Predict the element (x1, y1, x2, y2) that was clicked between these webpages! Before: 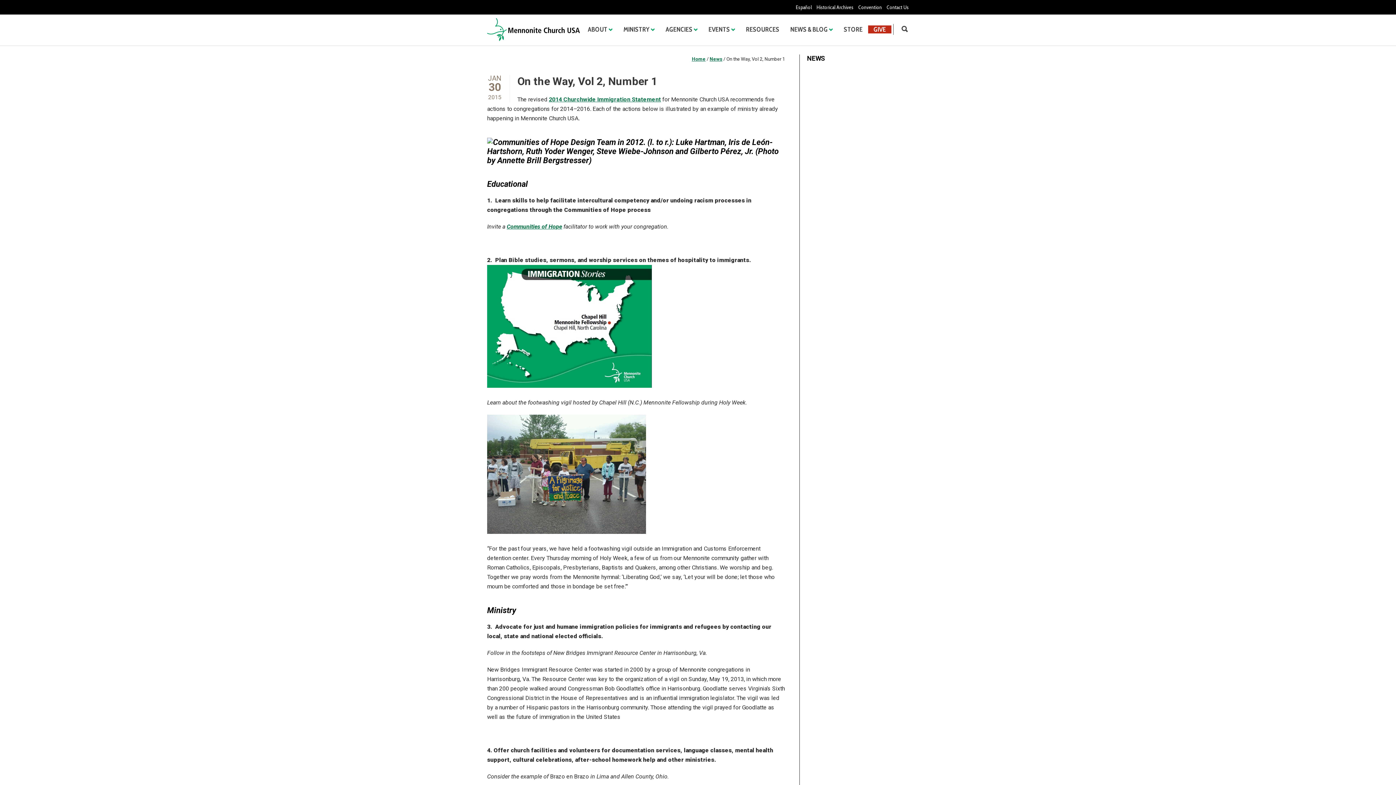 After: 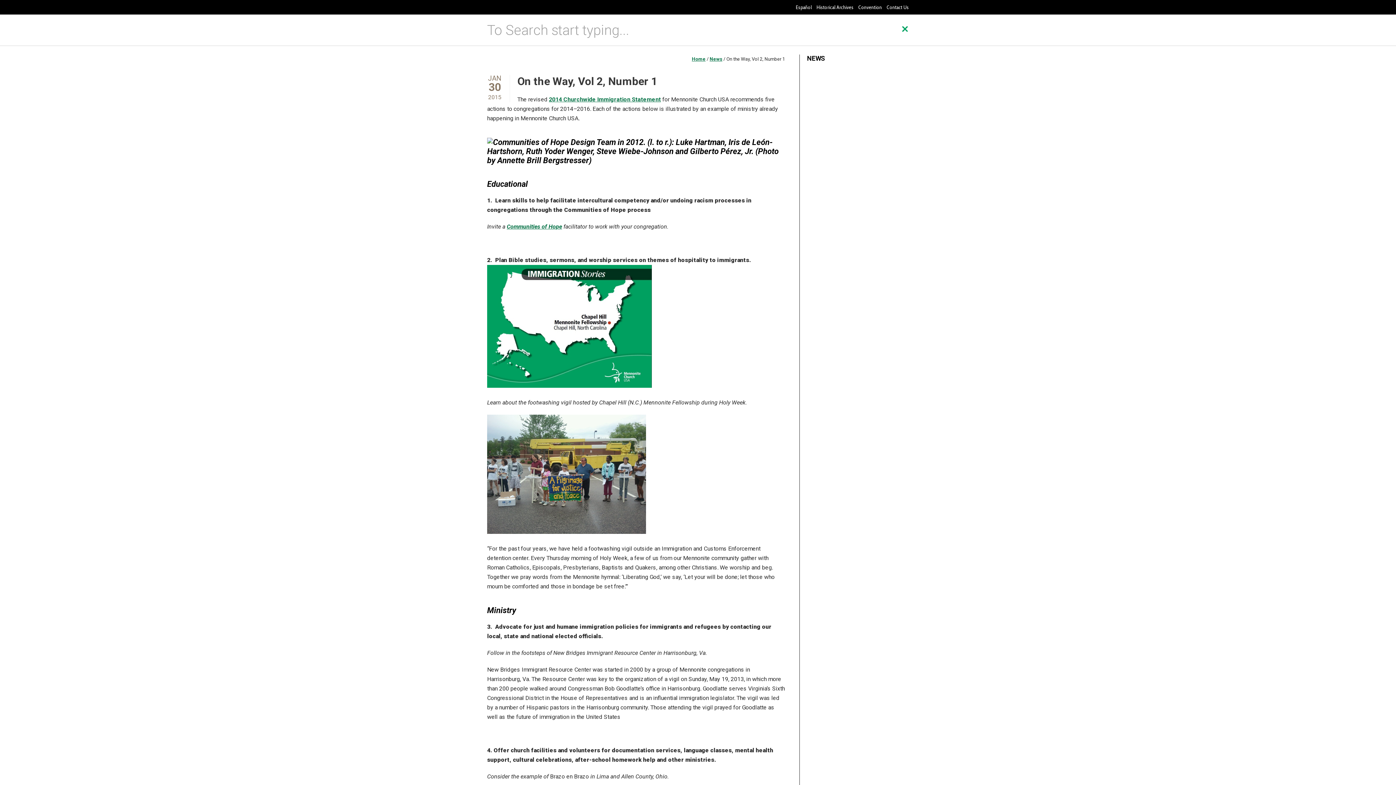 Action: bbox: (900, 14, 909, 45)